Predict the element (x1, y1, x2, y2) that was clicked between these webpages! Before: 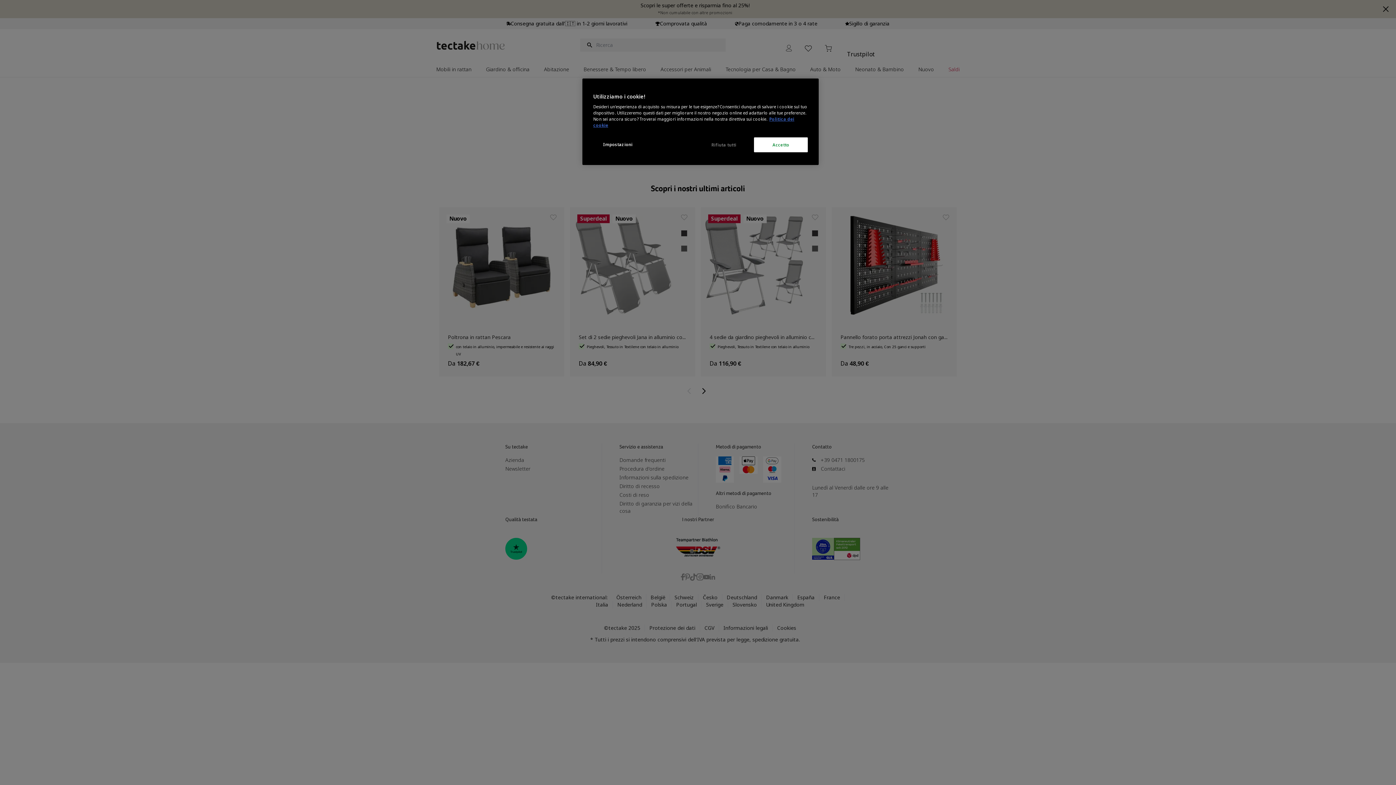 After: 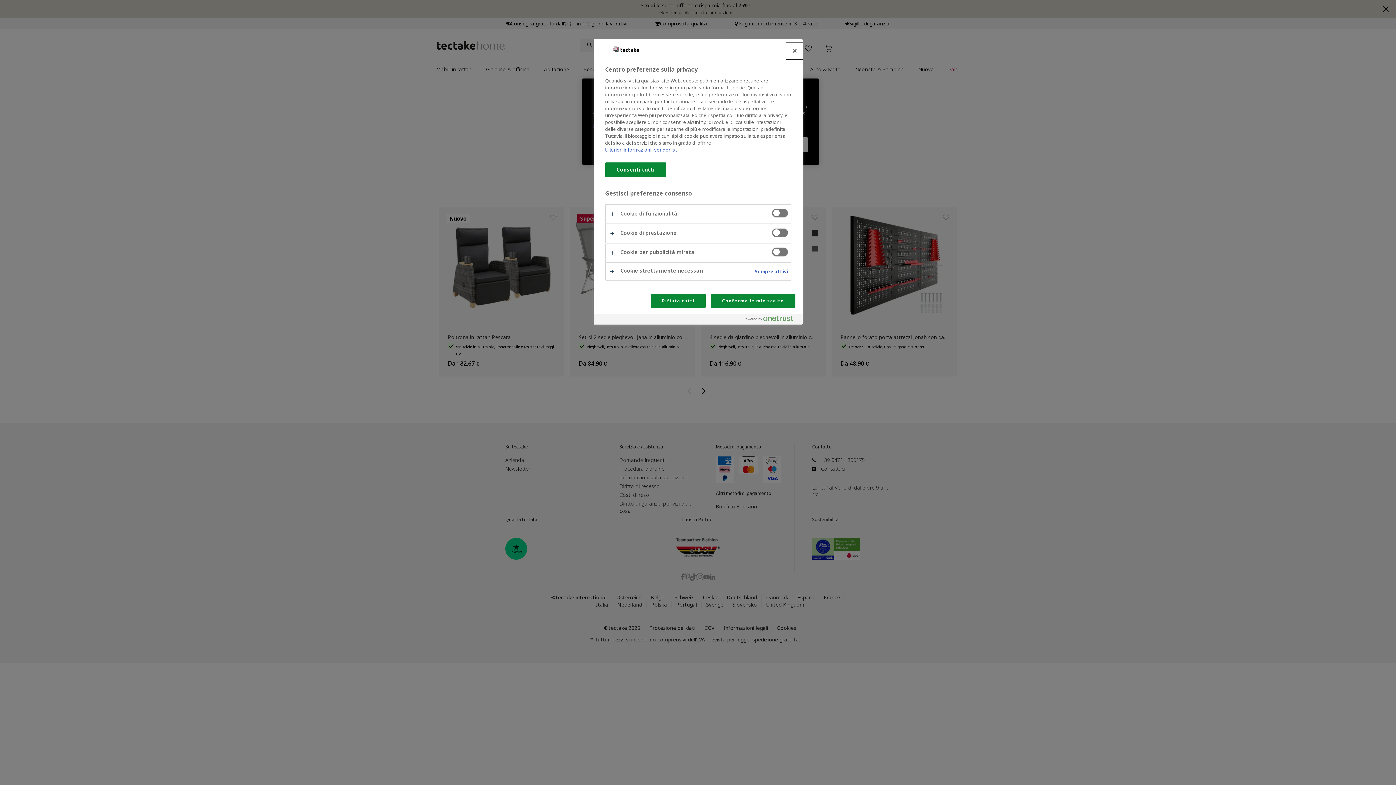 Action: label: Impostazioni bbox: (593, 137, 642, 151)